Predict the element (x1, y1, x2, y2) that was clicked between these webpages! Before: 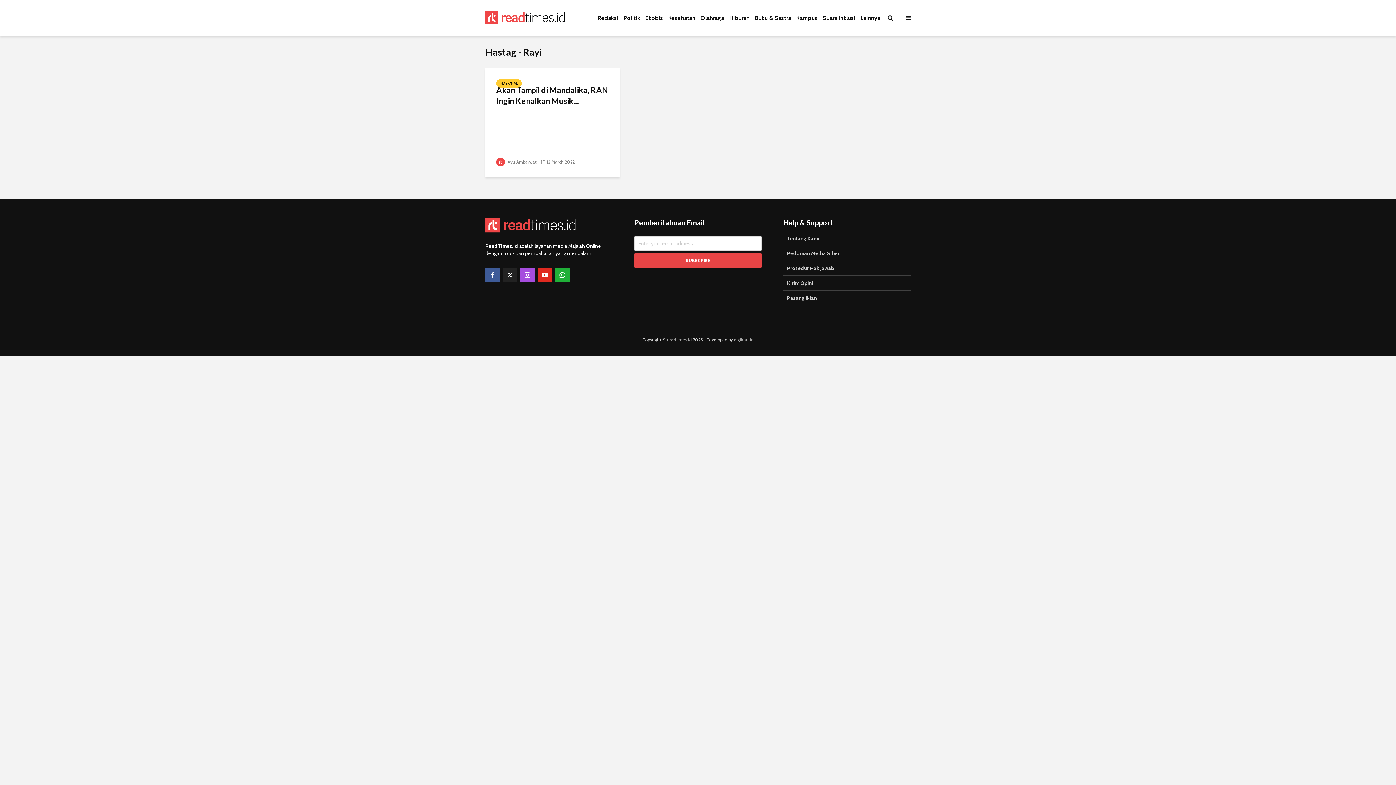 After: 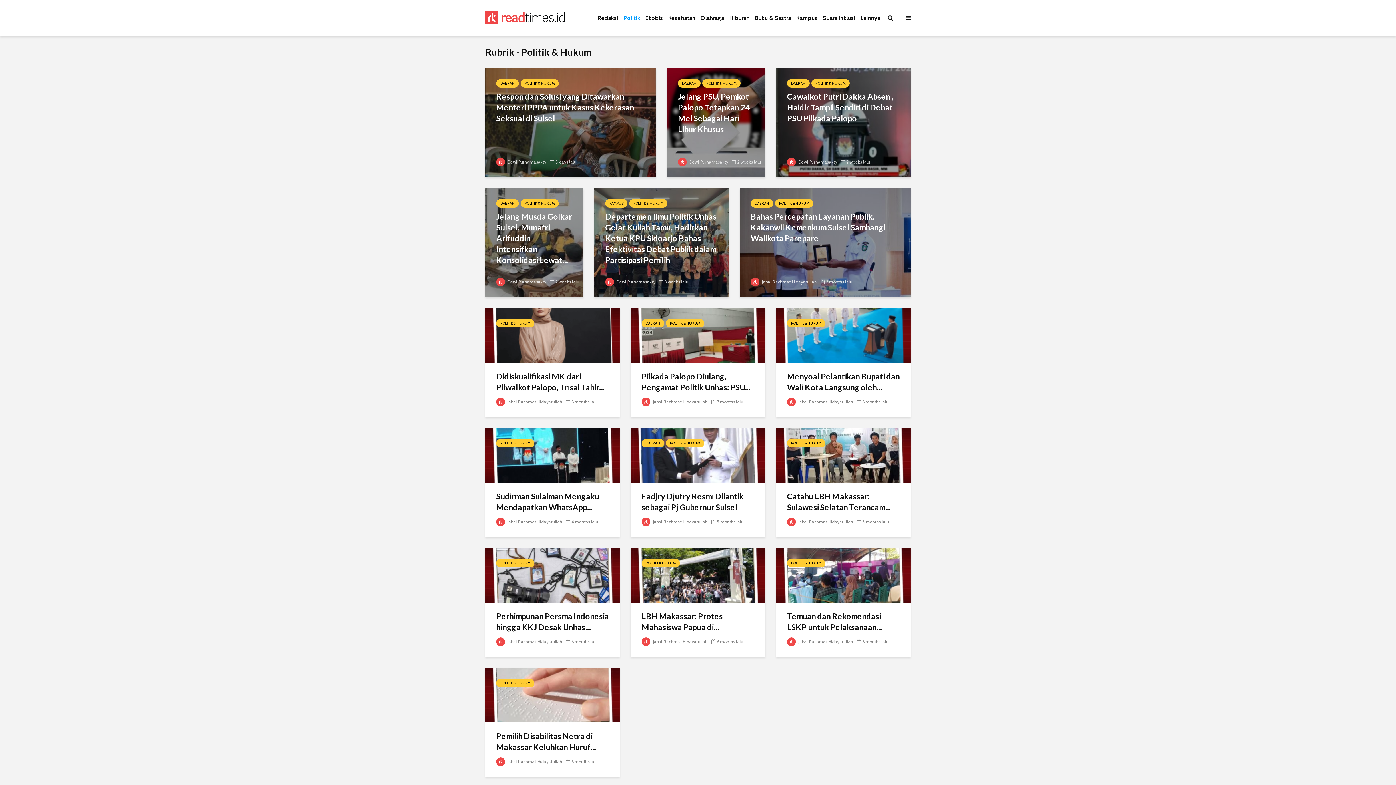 Action: bbox: (621, 10, 642, 25) label: Politik